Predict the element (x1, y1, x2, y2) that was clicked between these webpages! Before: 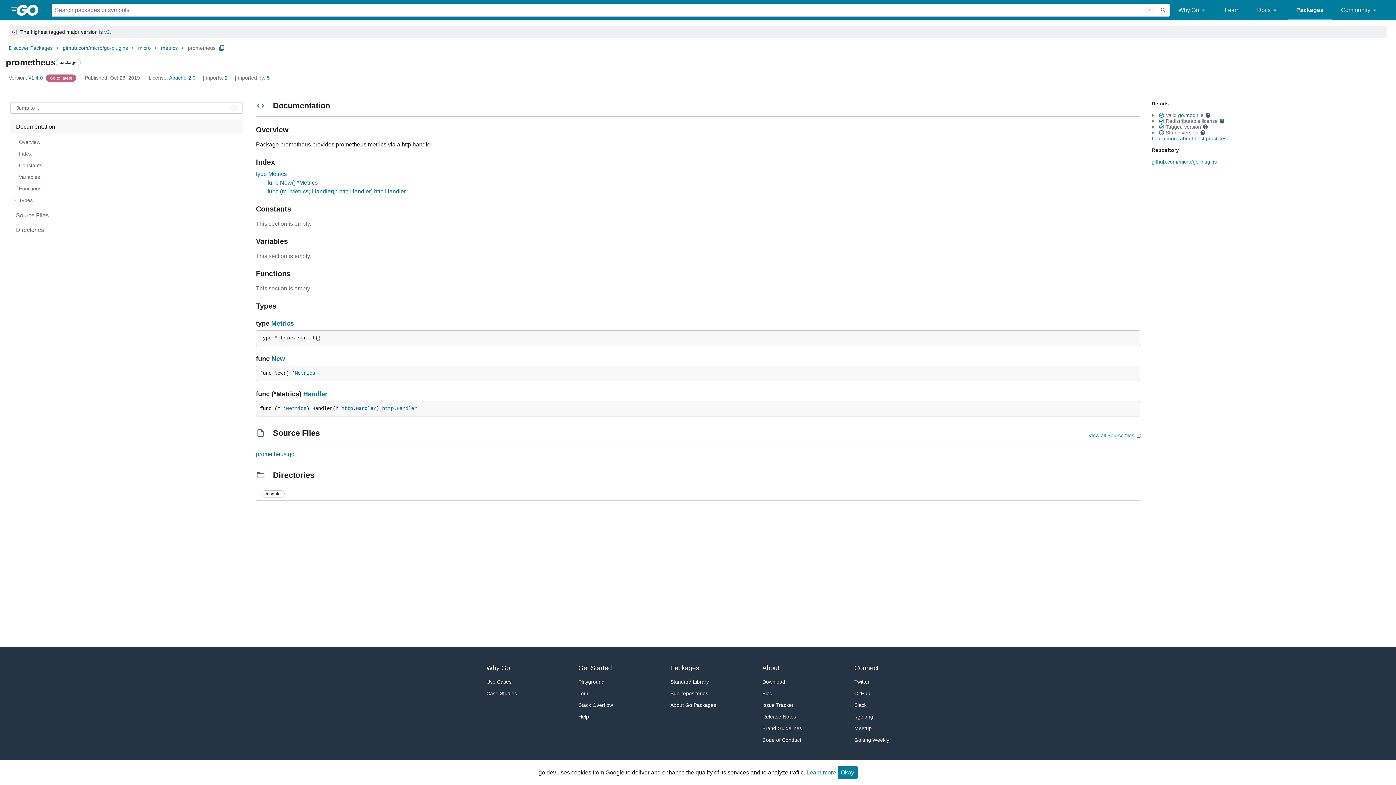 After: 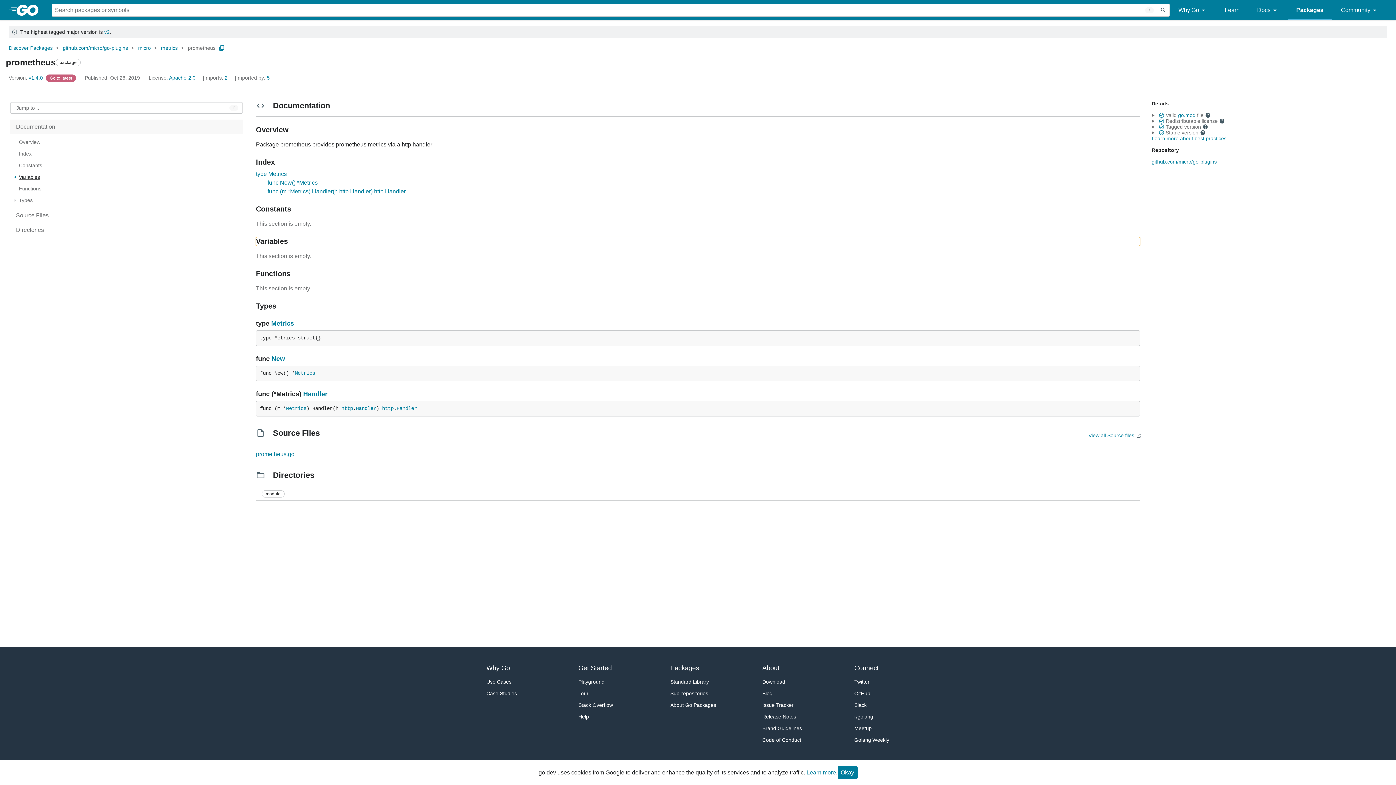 Action: label: Variables bbox: (11, 172, 241, 182)